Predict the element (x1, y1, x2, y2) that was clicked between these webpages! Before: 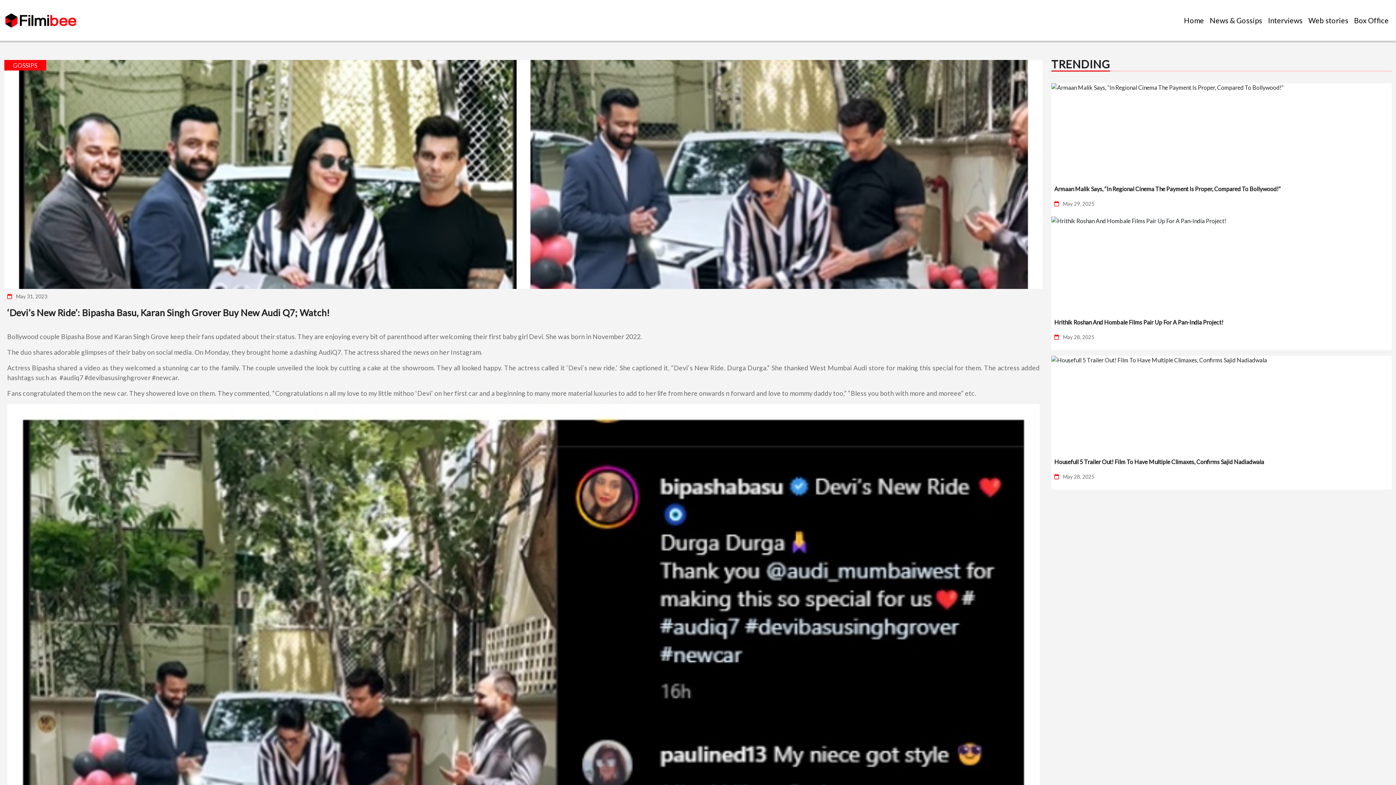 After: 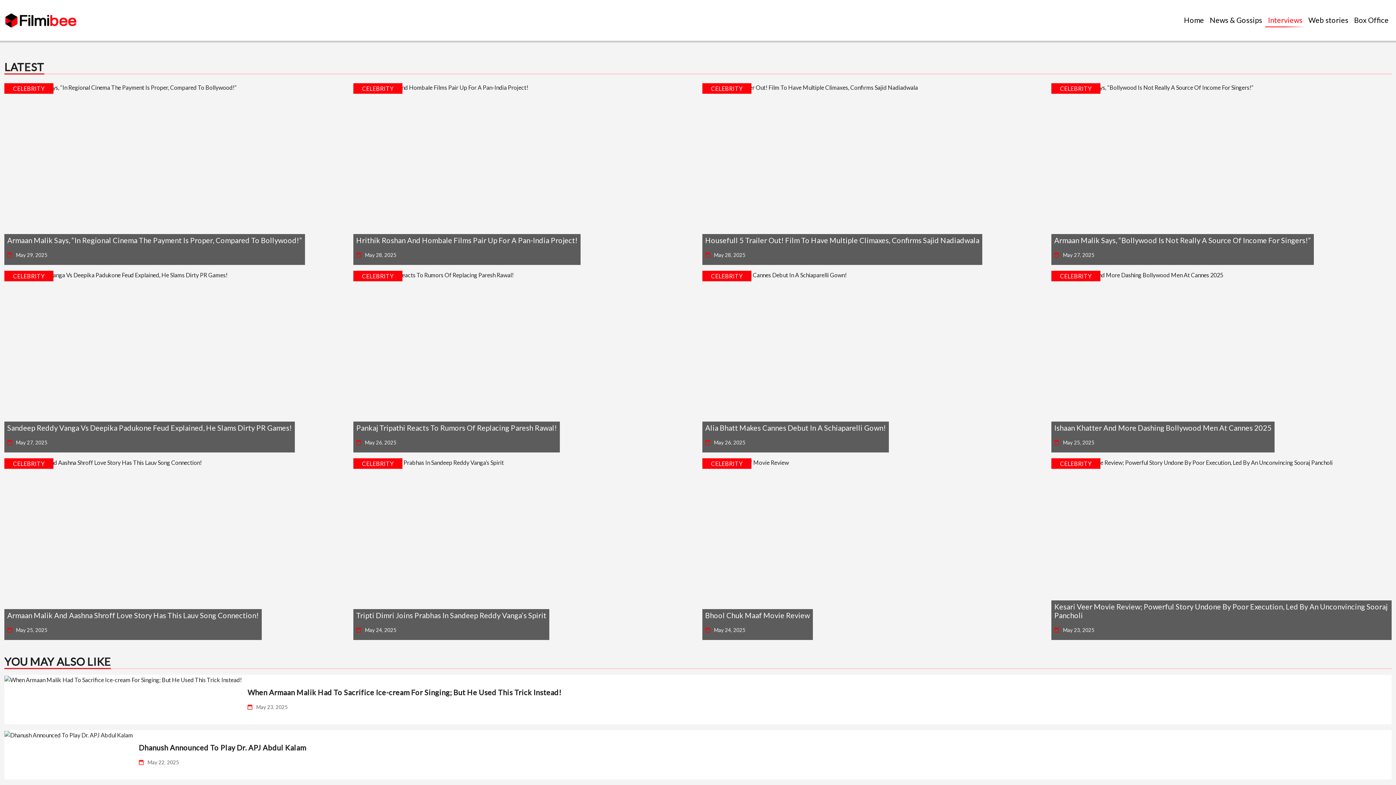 Action: bbox: (1265, 13, 1305, 26) label: Interviews